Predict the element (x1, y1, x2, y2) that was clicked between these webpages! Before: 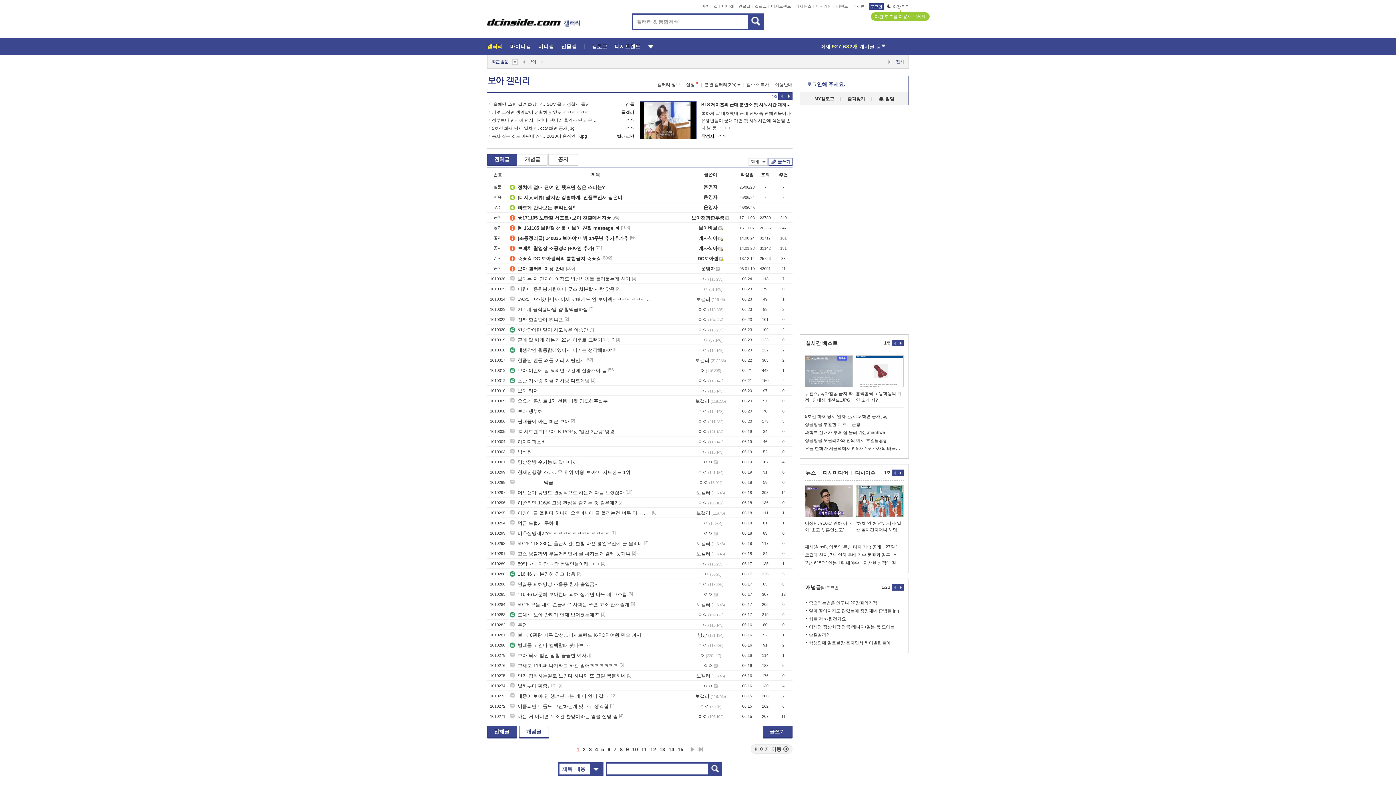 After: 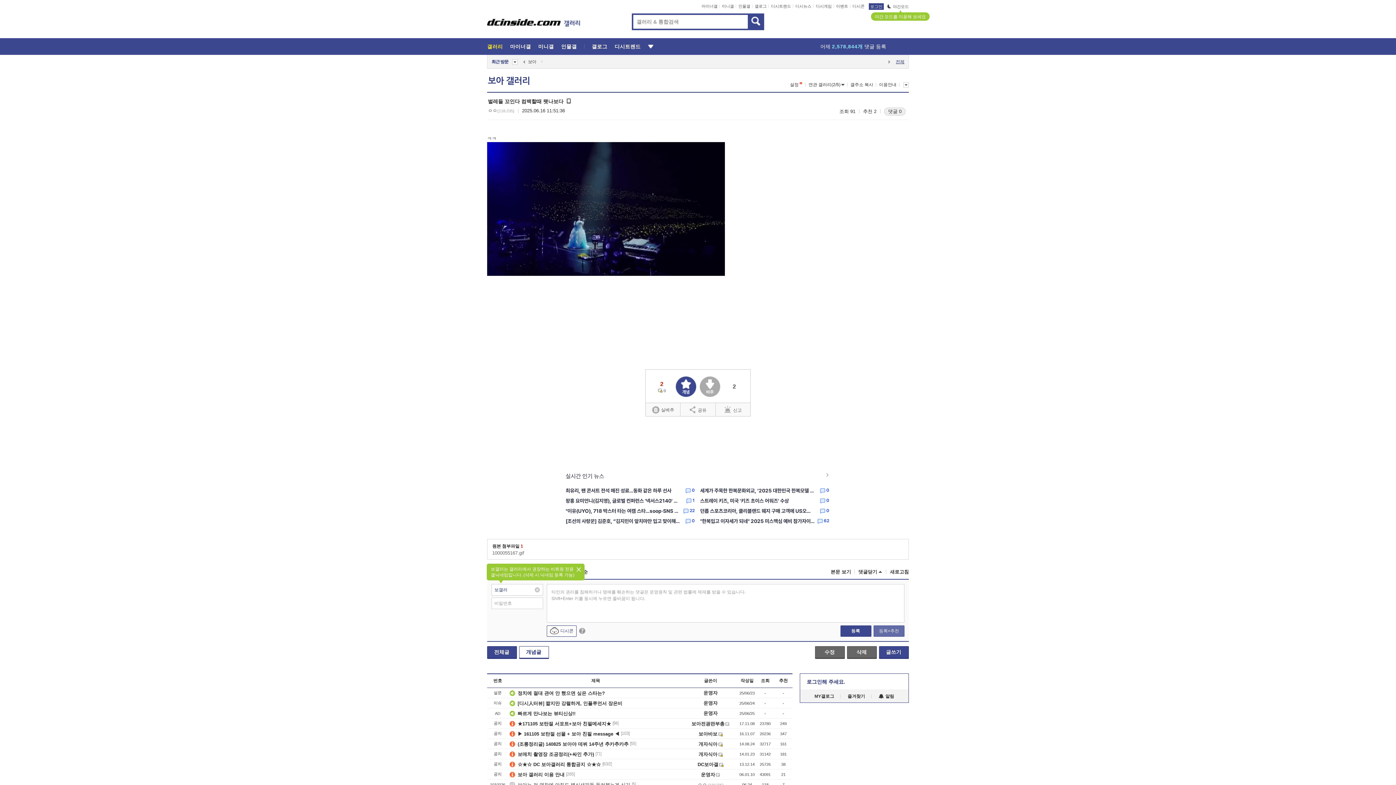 Action: bbox: (509, 642, 588, 648) label: 벌레들 꼬인다 컴백할때 됏나보다